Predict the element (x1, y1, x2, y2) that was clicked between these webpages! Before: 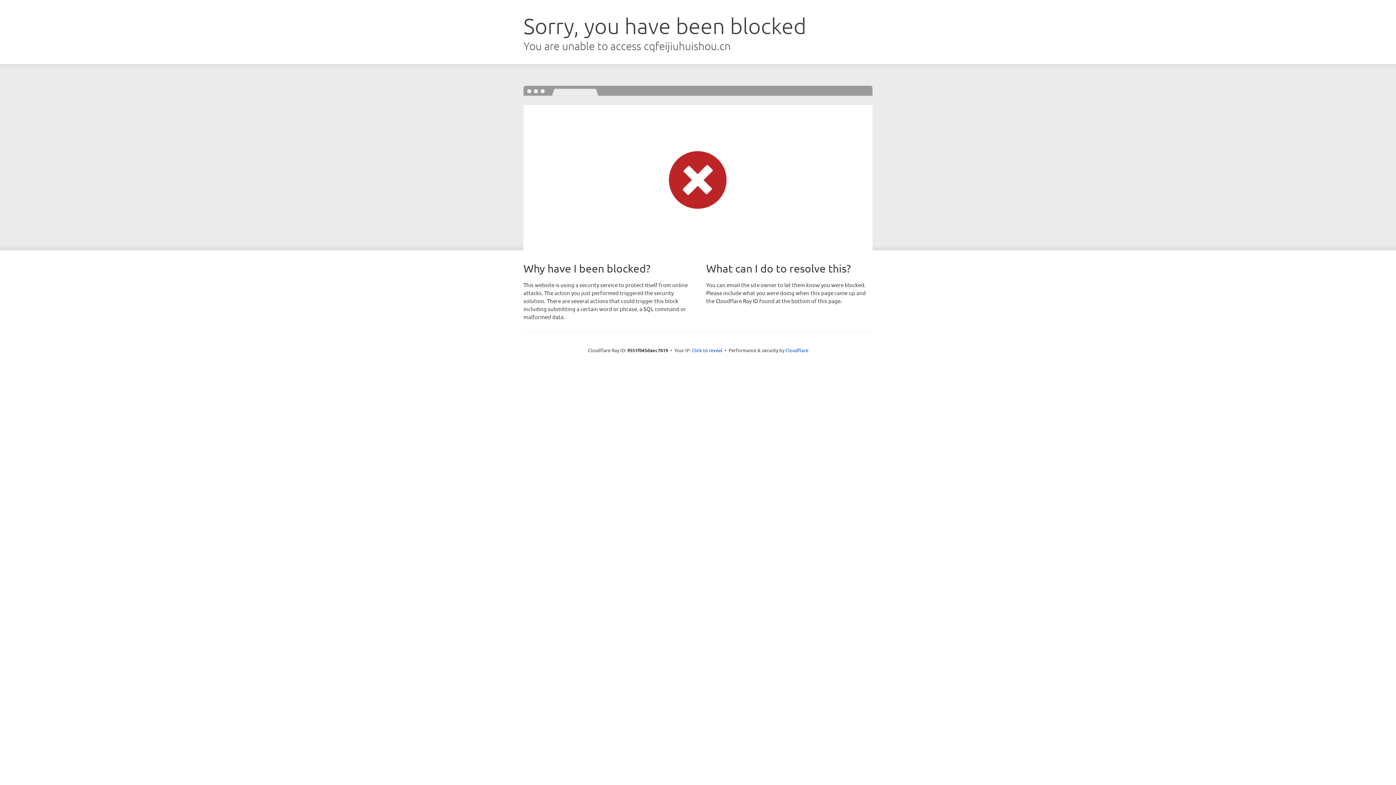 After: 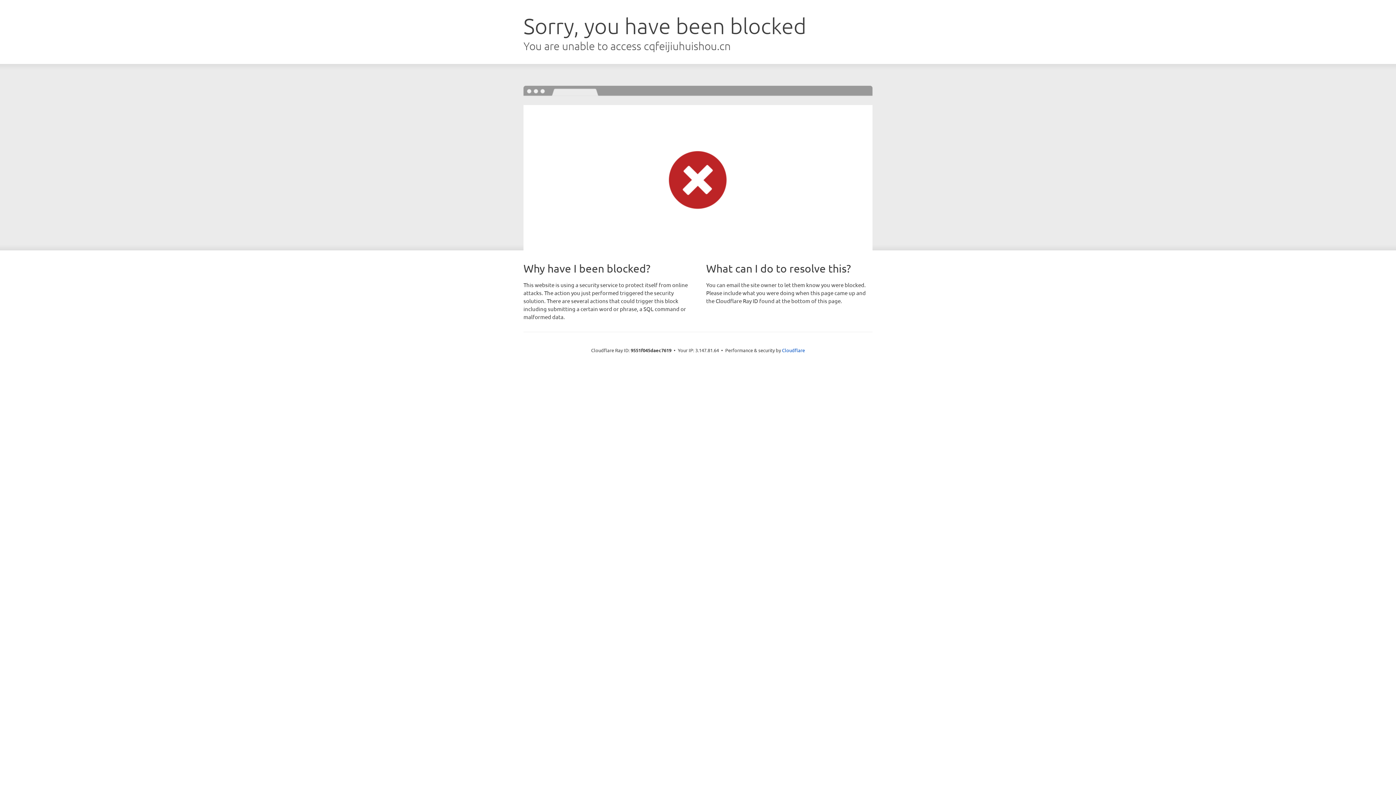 Action: label: Click to reveal bbox: (692, 346, 722, 353)